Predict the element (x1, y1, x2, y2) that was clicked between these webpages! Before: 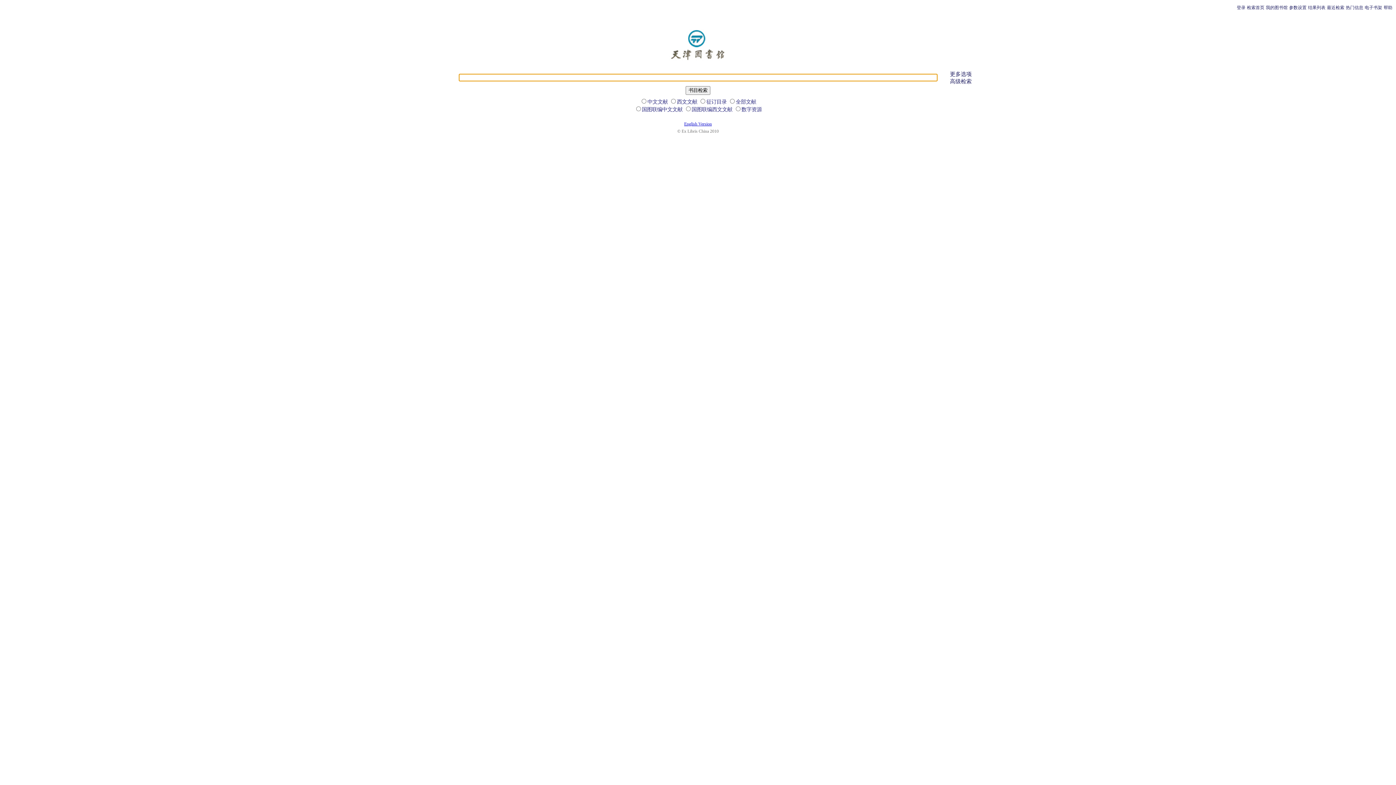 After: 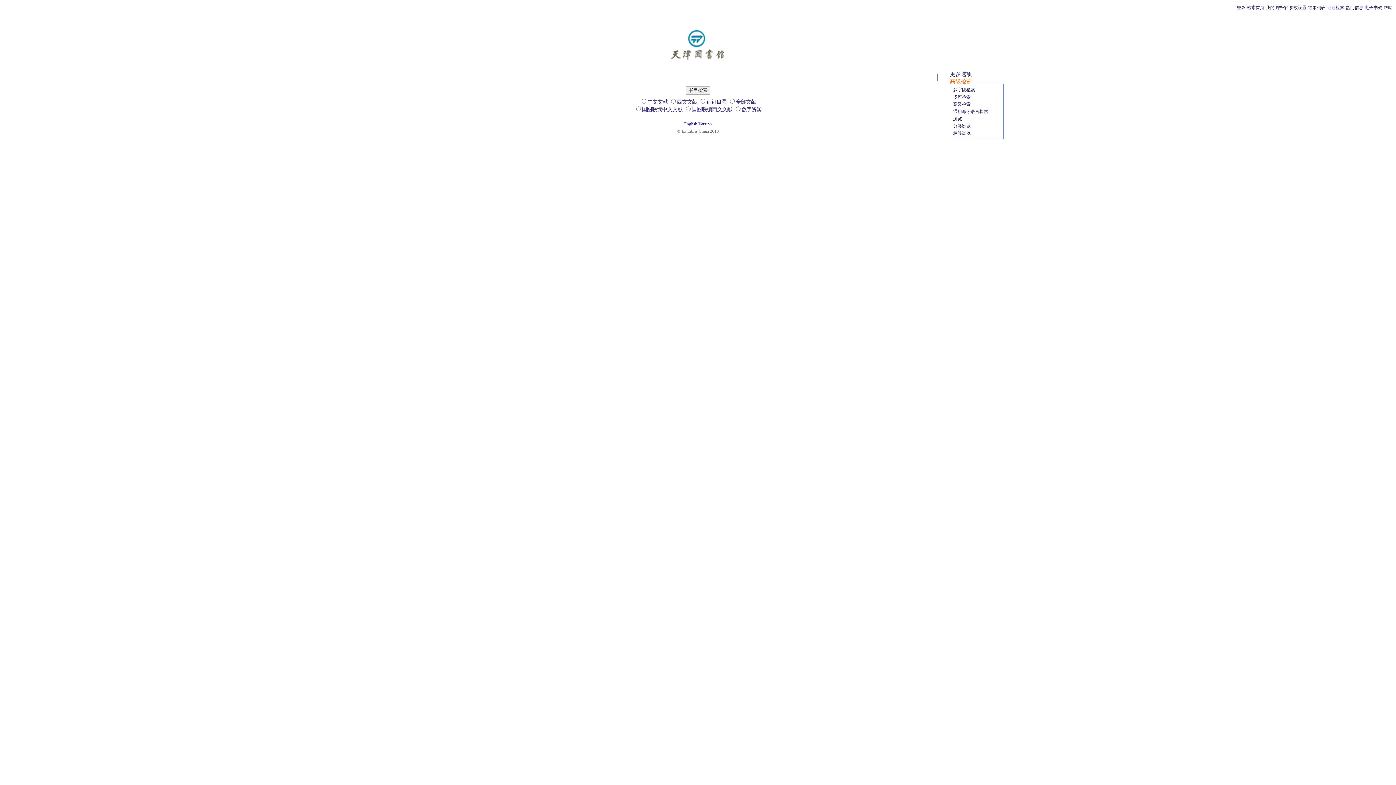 Action: bbox: (950, 78, 972, 84) label: 高级检索